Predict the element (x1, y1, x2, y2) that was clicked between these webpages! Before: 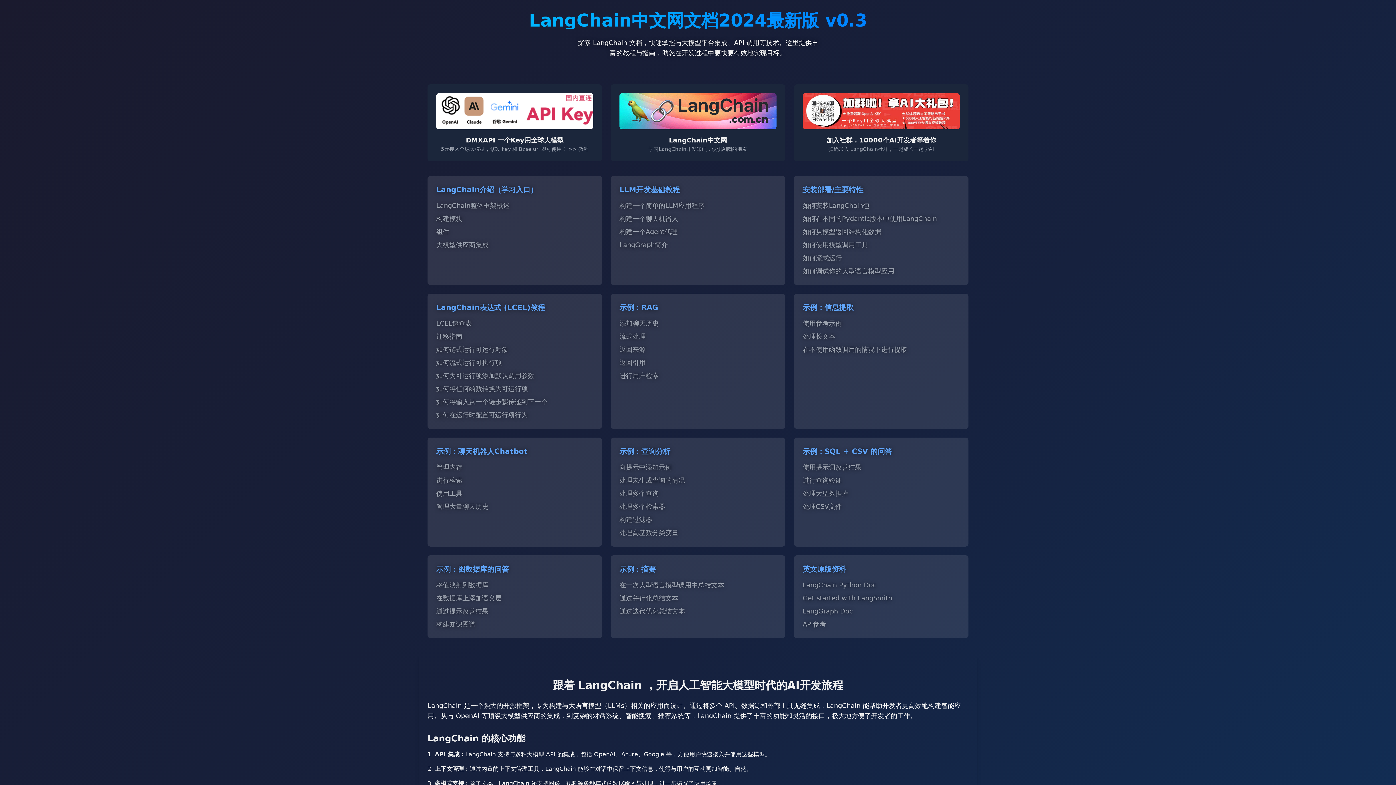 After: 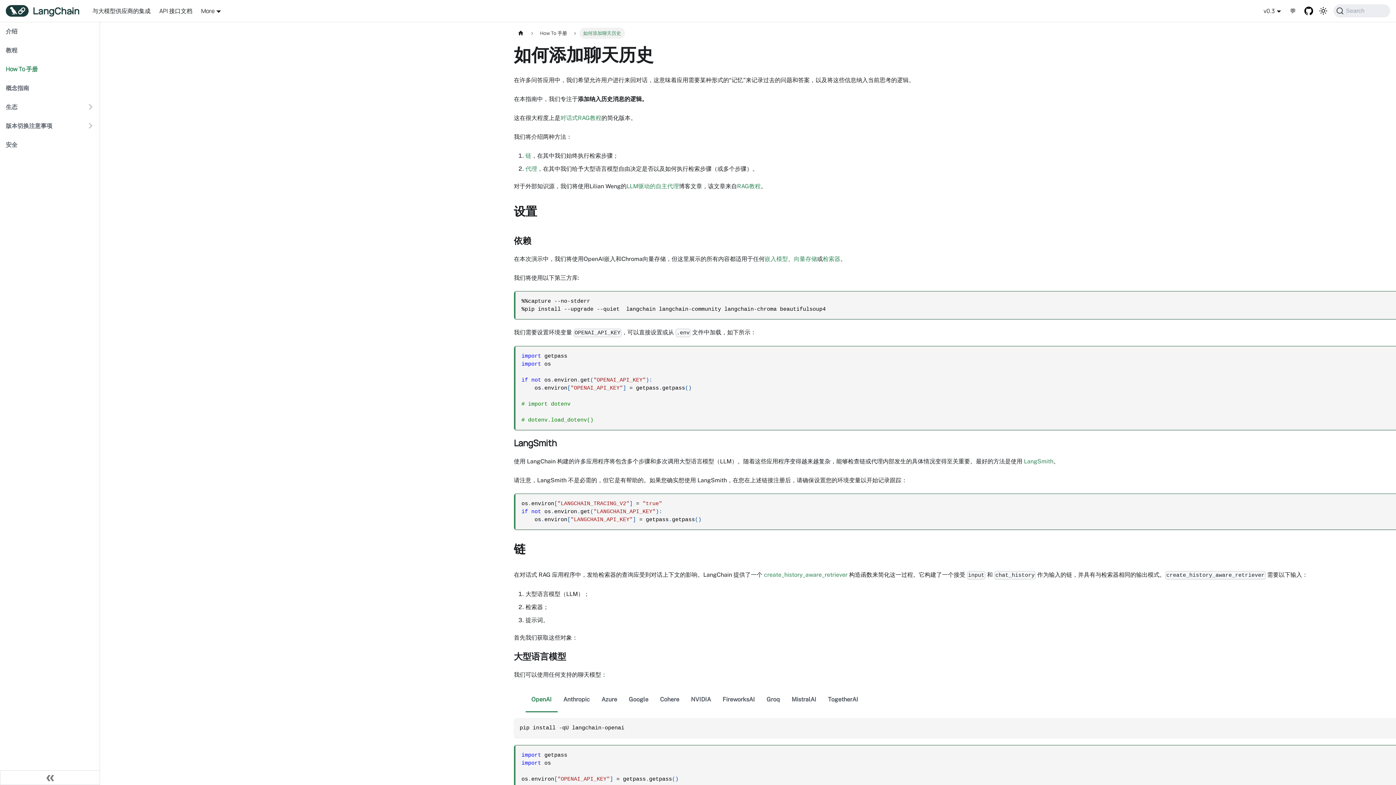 Action: bbox: (619, 319, 658, 327) label: 添加聊天历史